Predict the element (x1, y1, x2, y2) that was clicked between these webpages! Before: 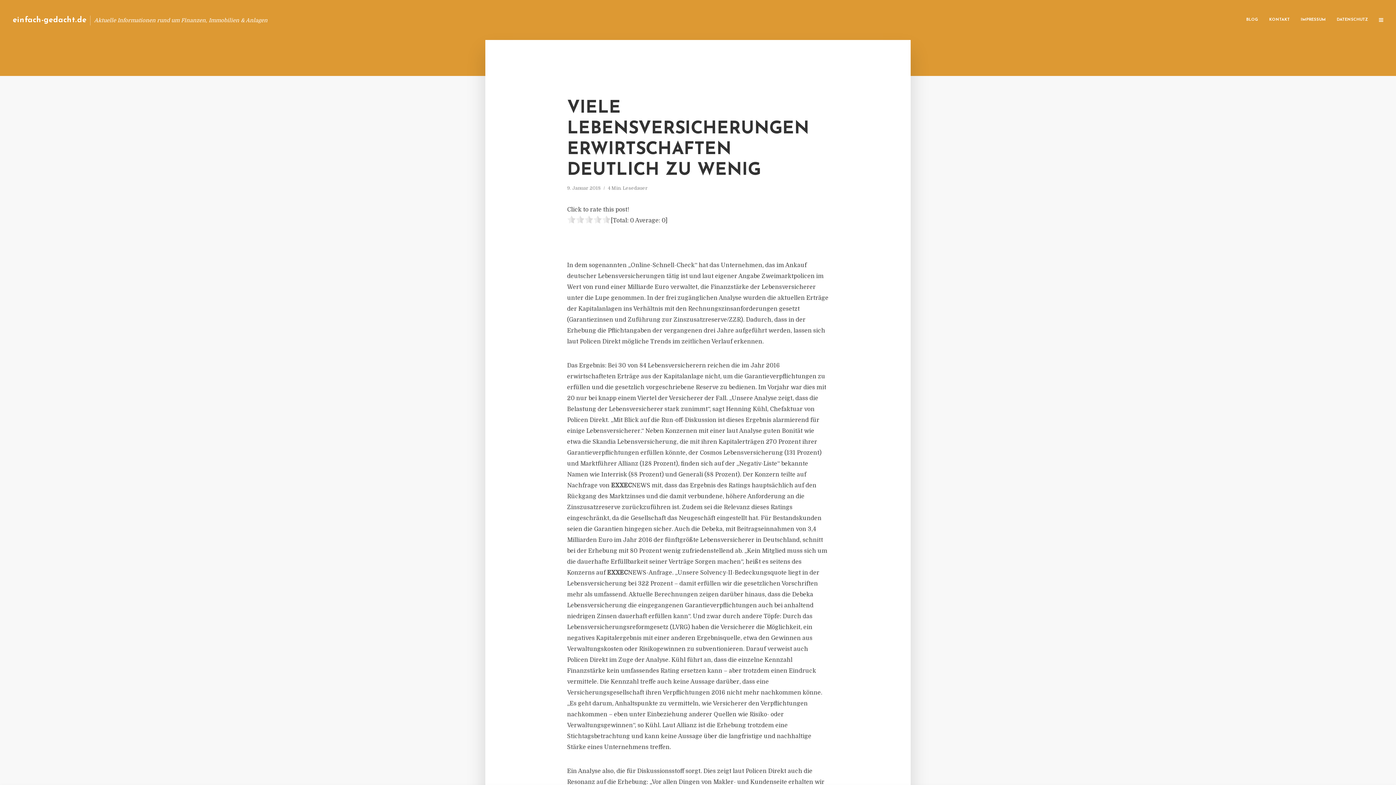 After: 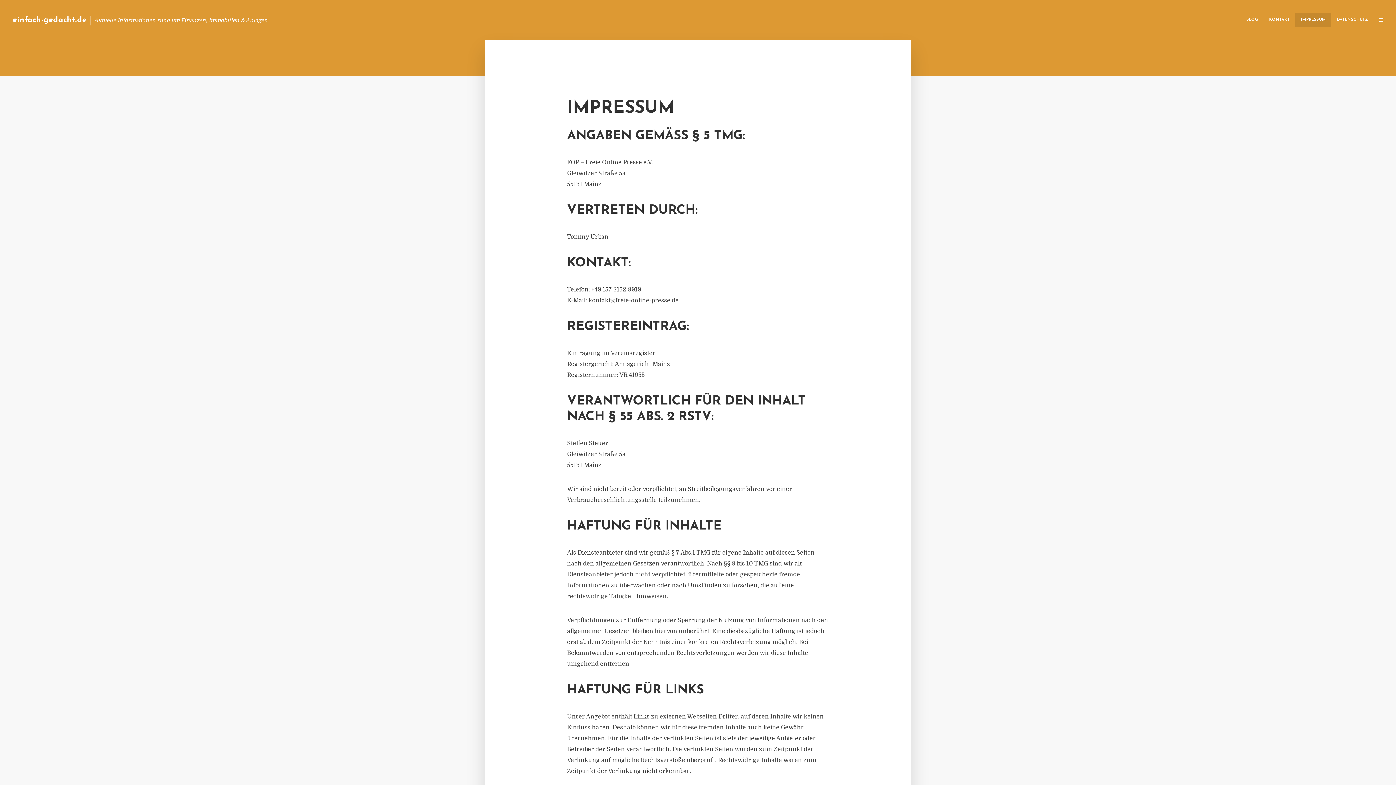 Action: bbox: (1295, 12, 1331, 27) label: IMPRESSUM